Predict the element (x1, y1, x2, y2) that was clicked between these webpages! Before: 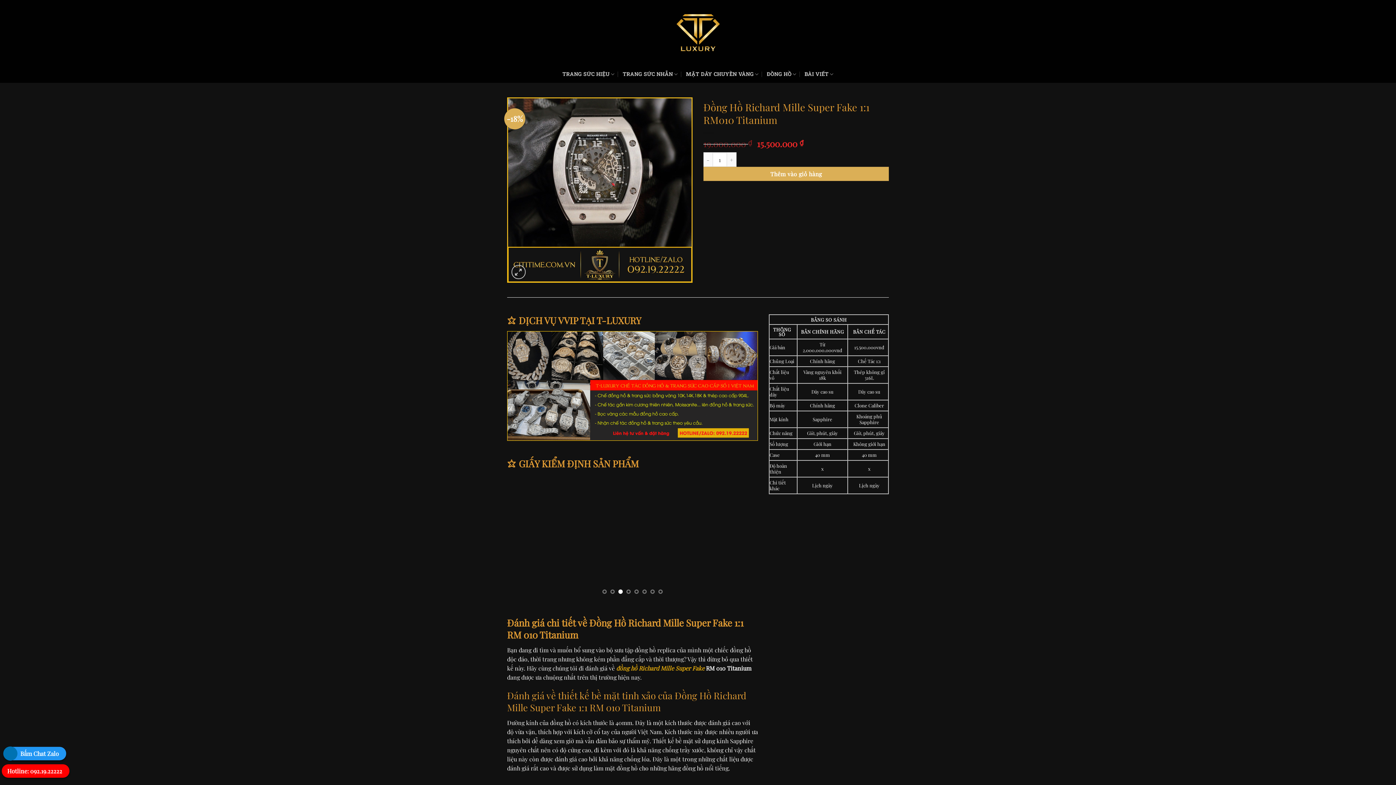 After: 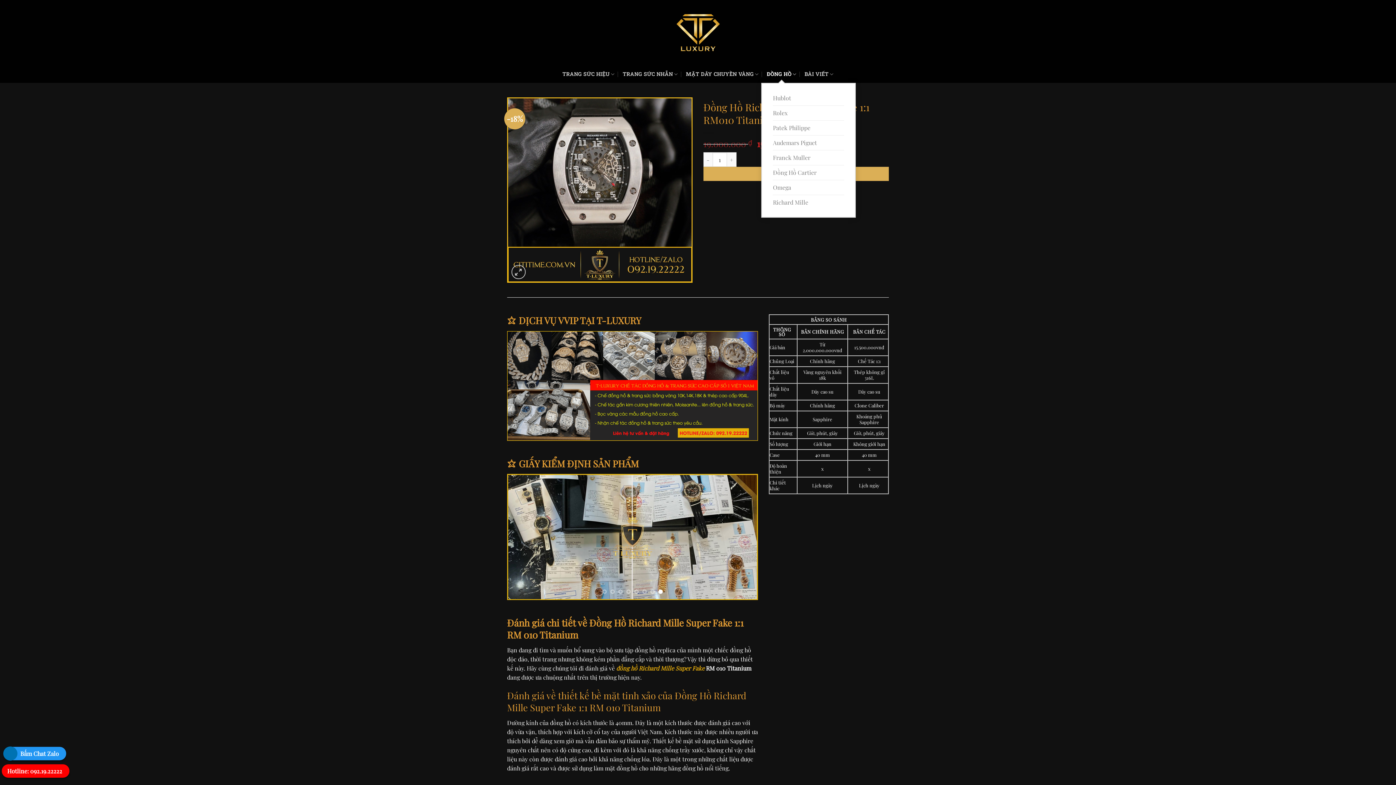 Action: bbox: (766, 65, 796, 82) label: ĐỒNG HỒ